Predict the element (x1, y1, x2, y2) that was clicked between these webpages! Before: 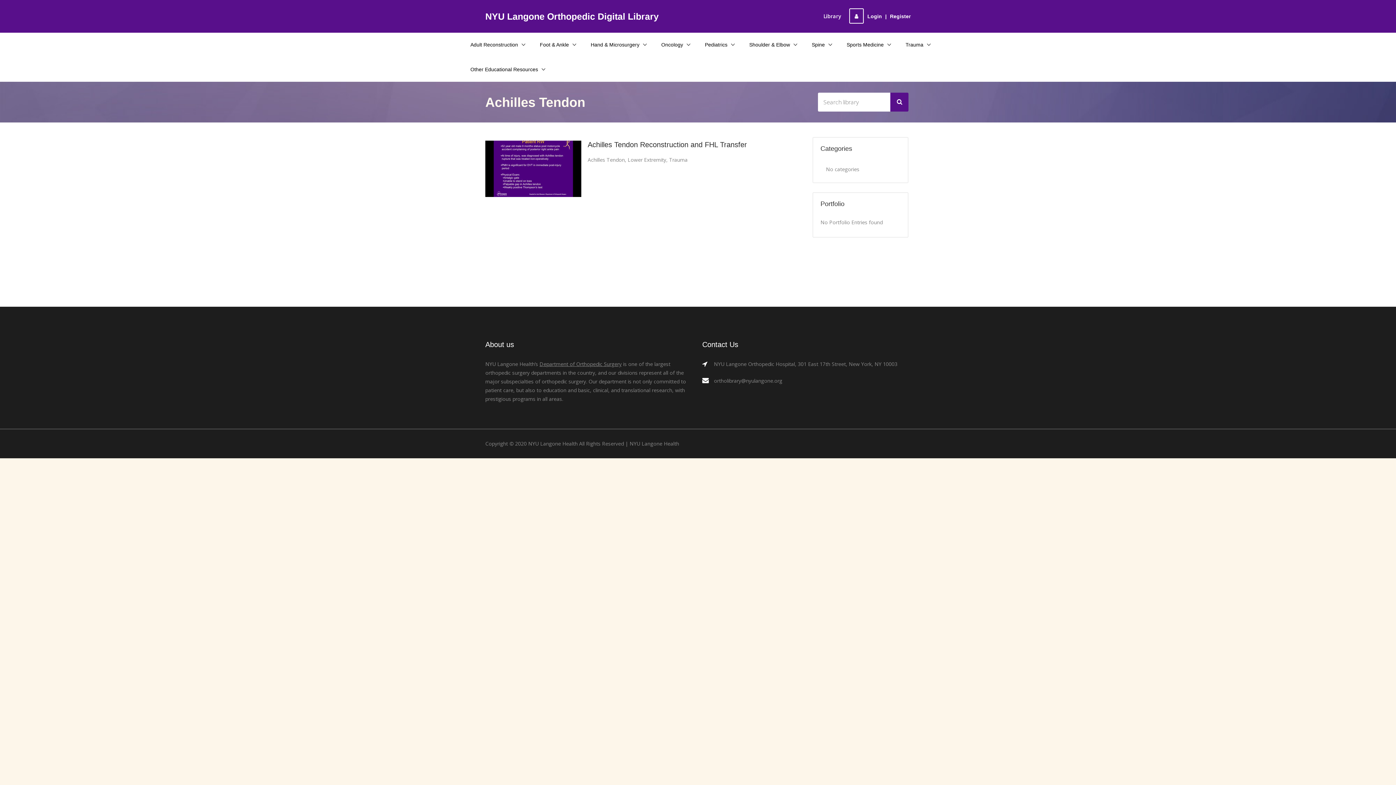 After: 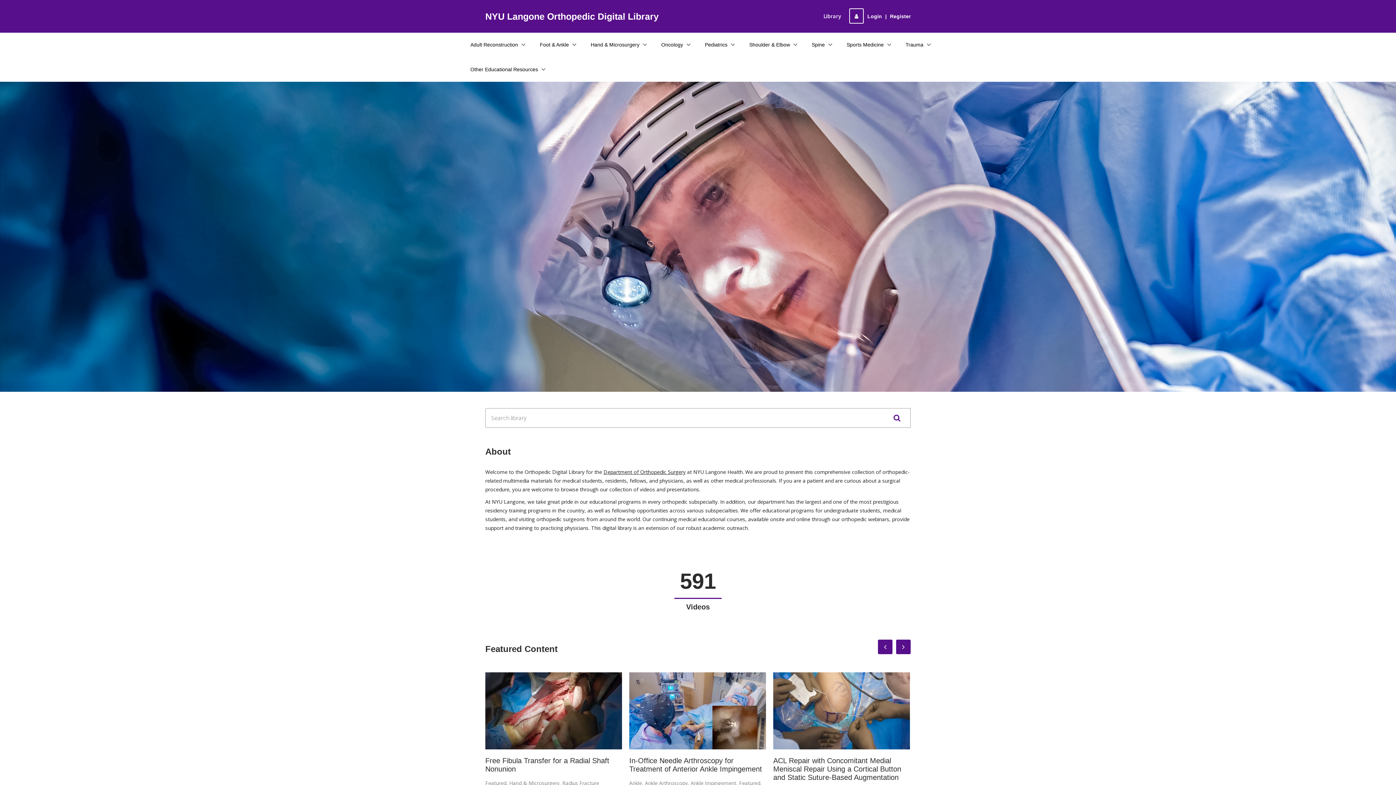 Action: label: NYU Langone Orthopedic Digital Library bbox: (485, 0, 658, 32)